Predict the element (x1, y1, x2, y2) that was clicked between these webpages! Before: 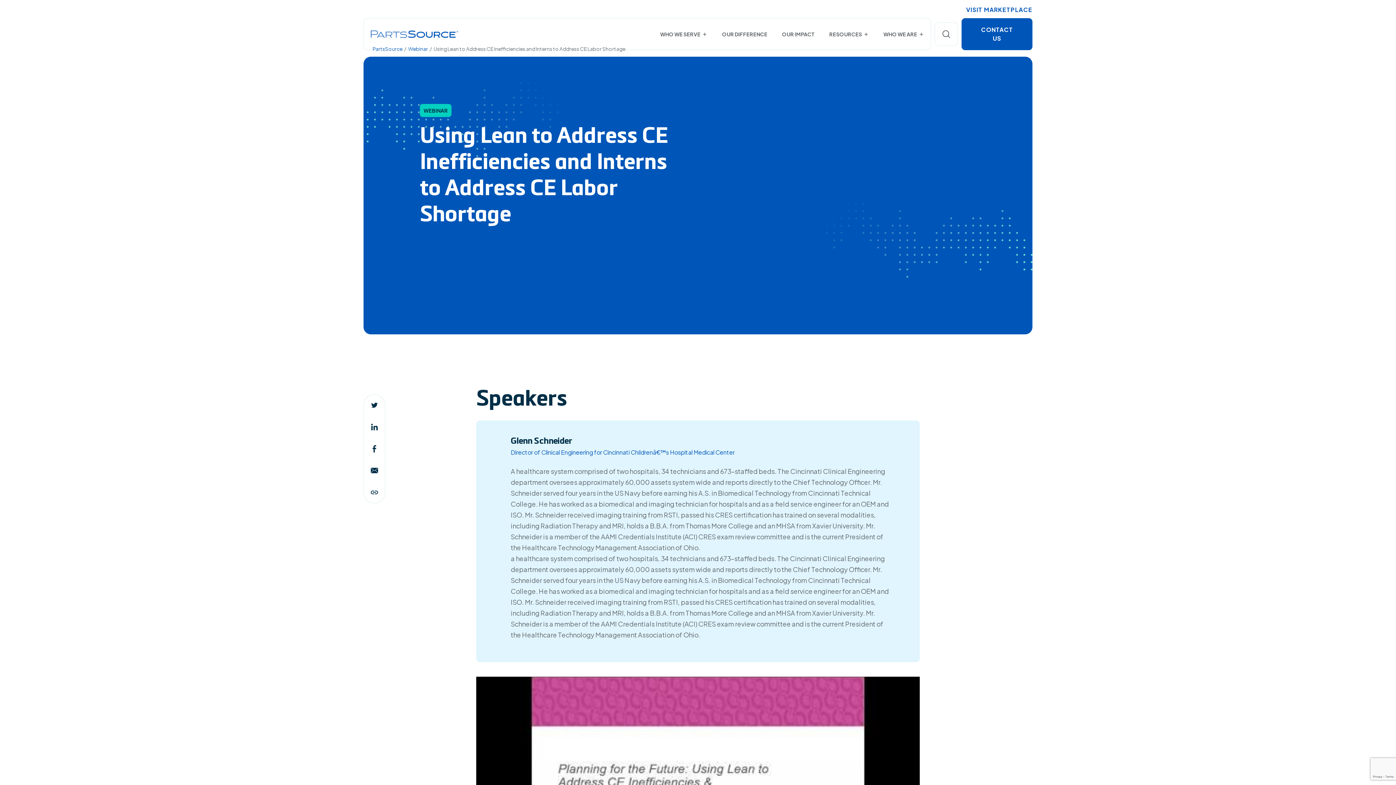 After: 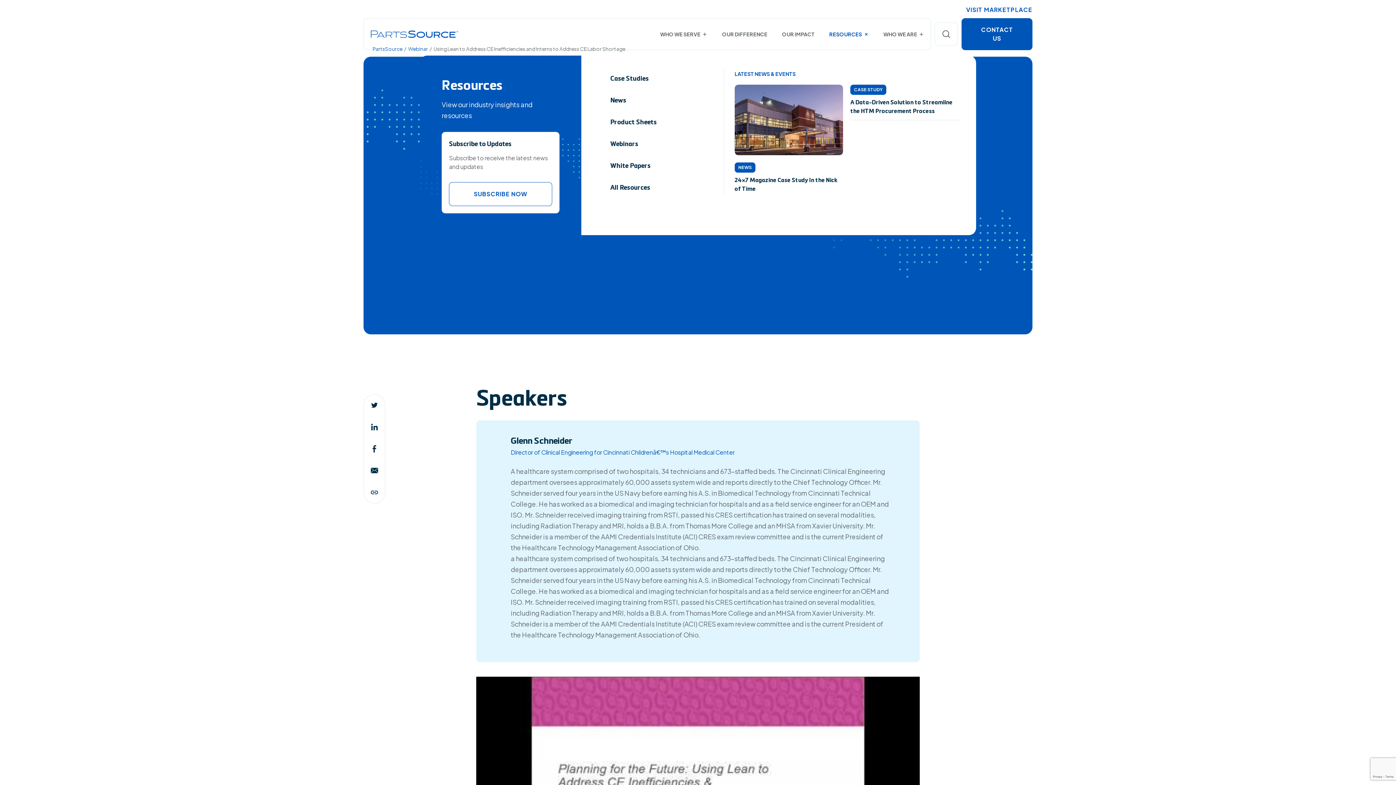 Action: bbox: (863, 30, 869, 37)